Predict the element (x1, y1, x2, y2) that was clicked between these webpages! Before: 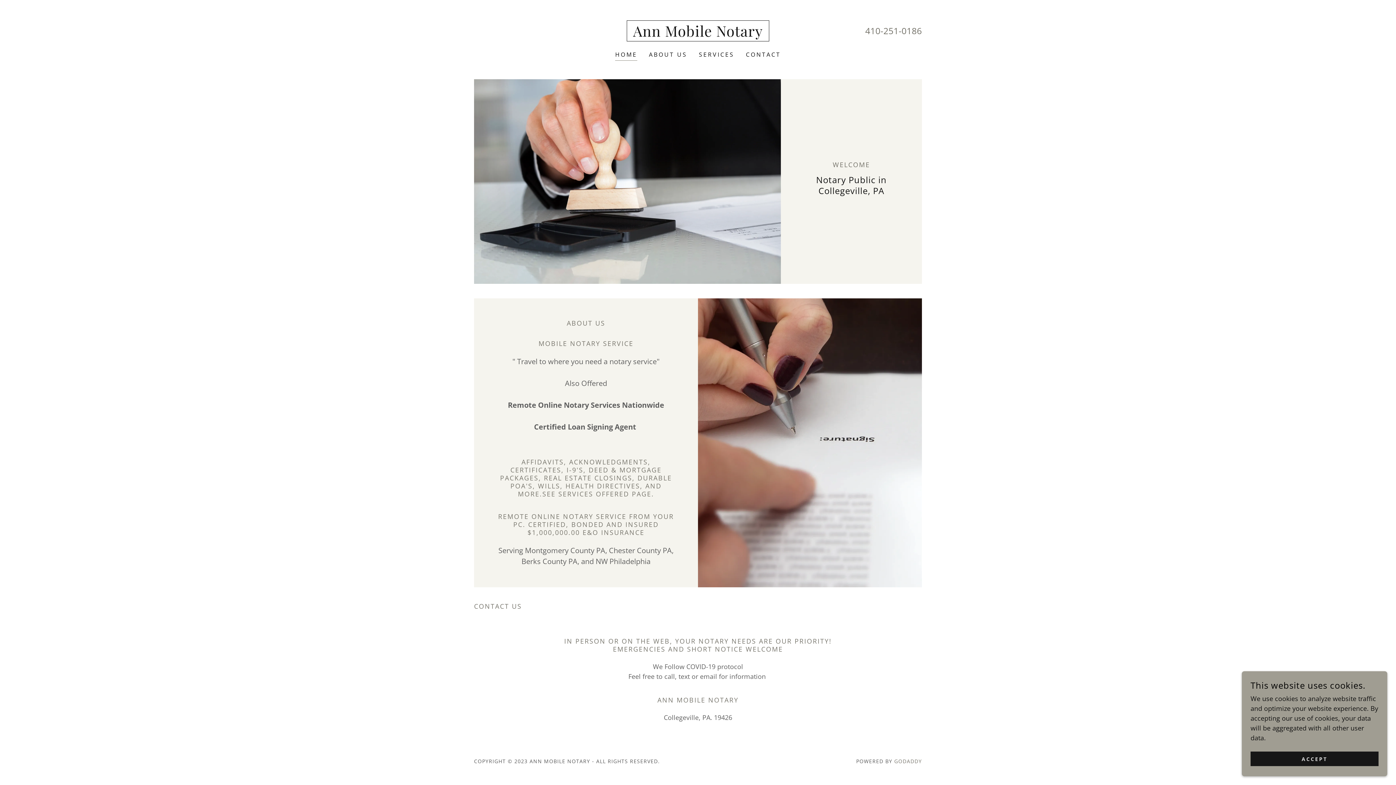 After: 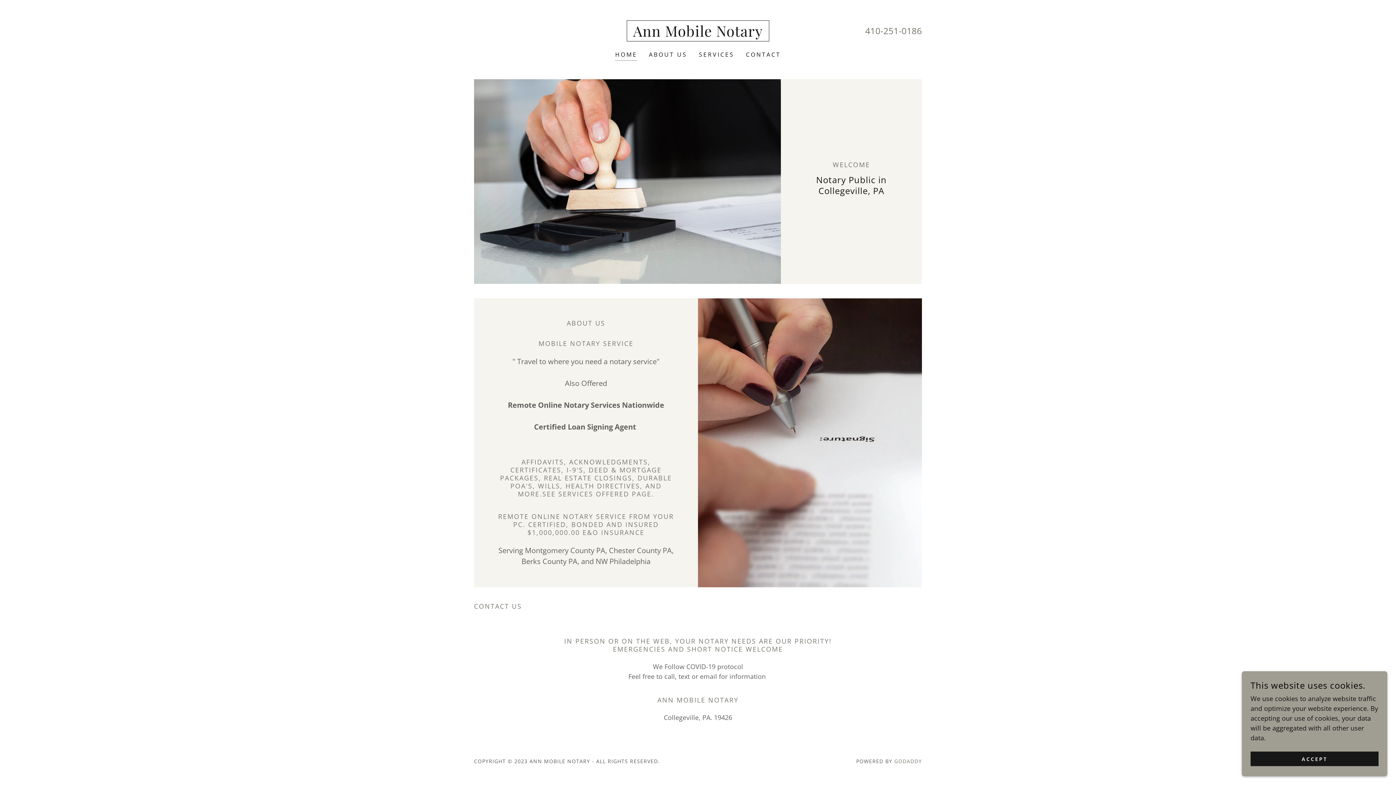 Action: label: Ann Mobile Notary bbox: (627, 29, 769, 38)